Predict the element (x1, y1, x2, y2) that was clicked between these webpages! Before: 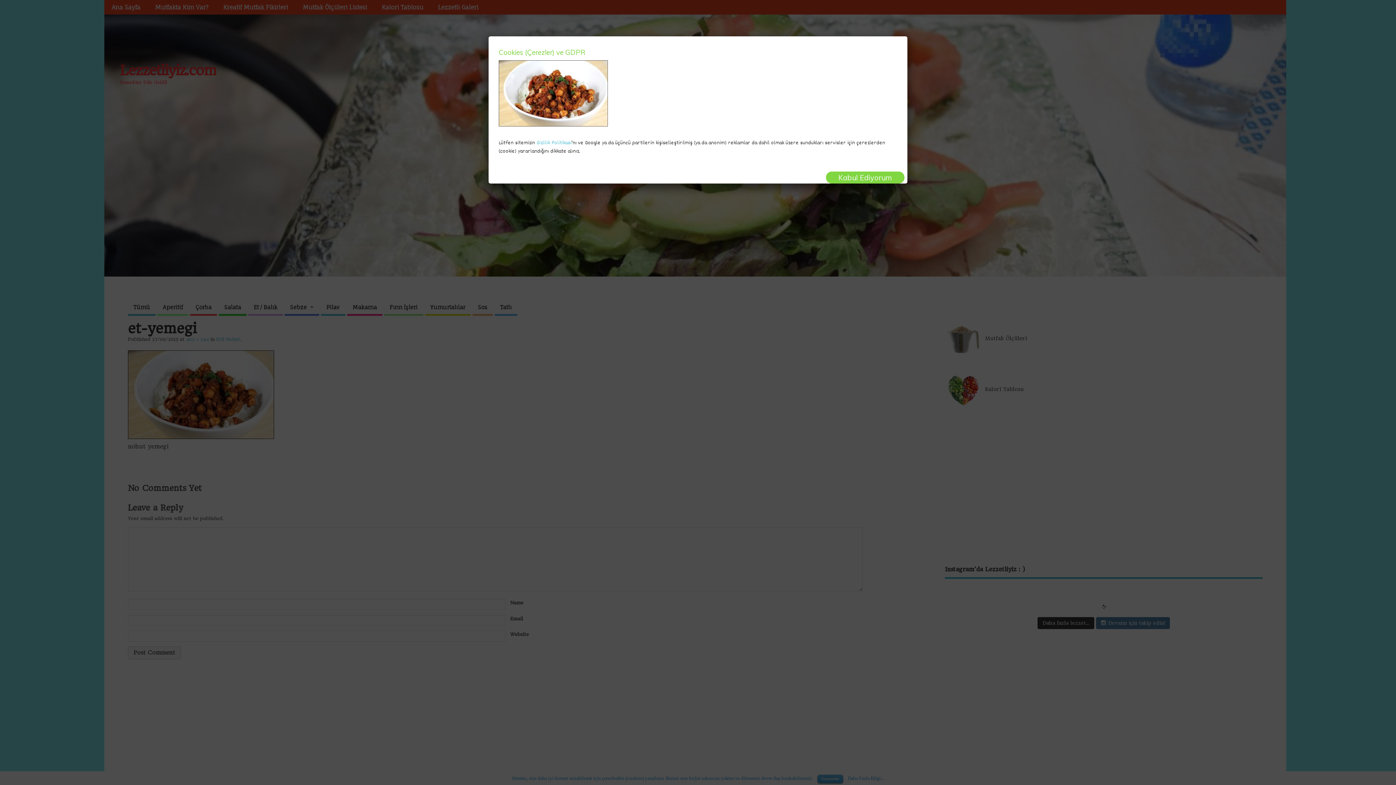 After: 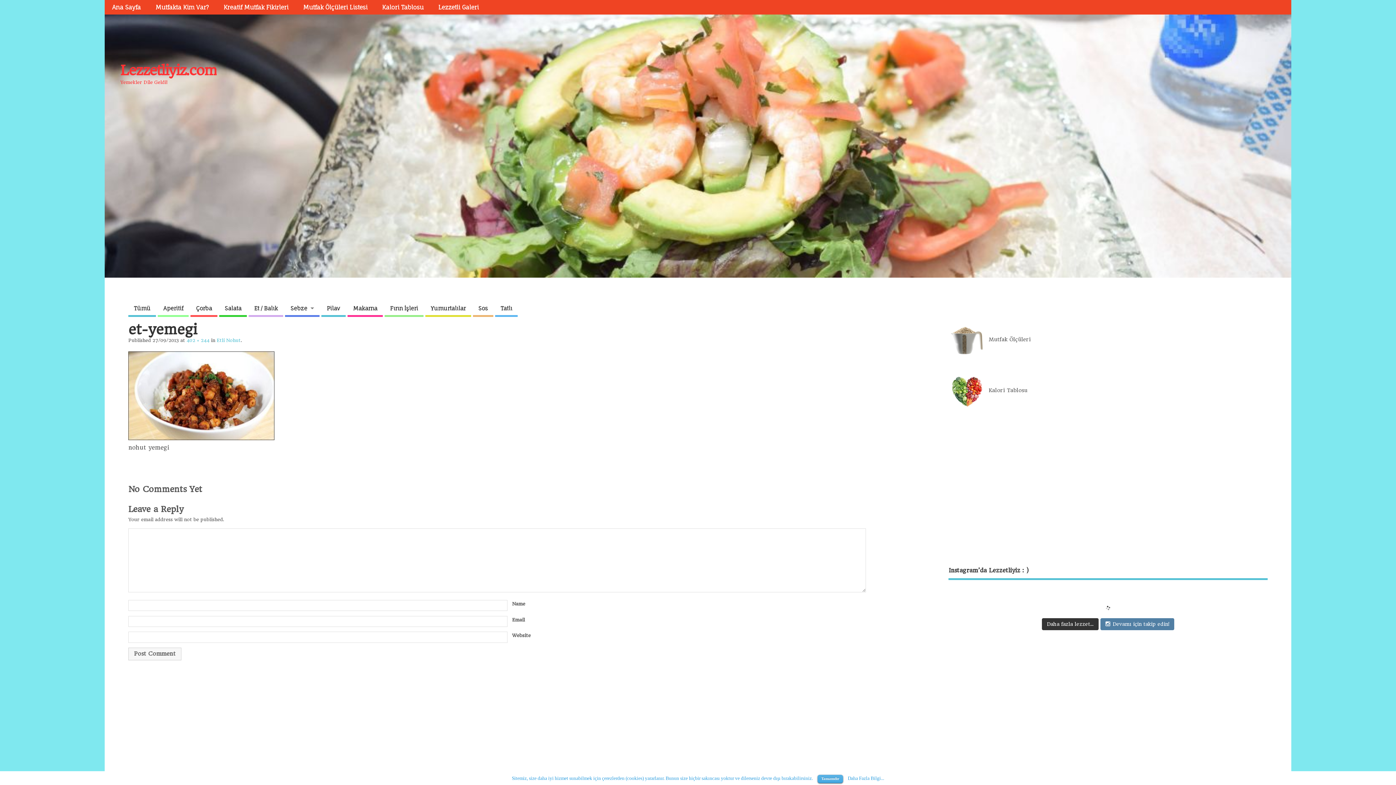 Action: label: Close bbox: (826, 171, 904, 183)